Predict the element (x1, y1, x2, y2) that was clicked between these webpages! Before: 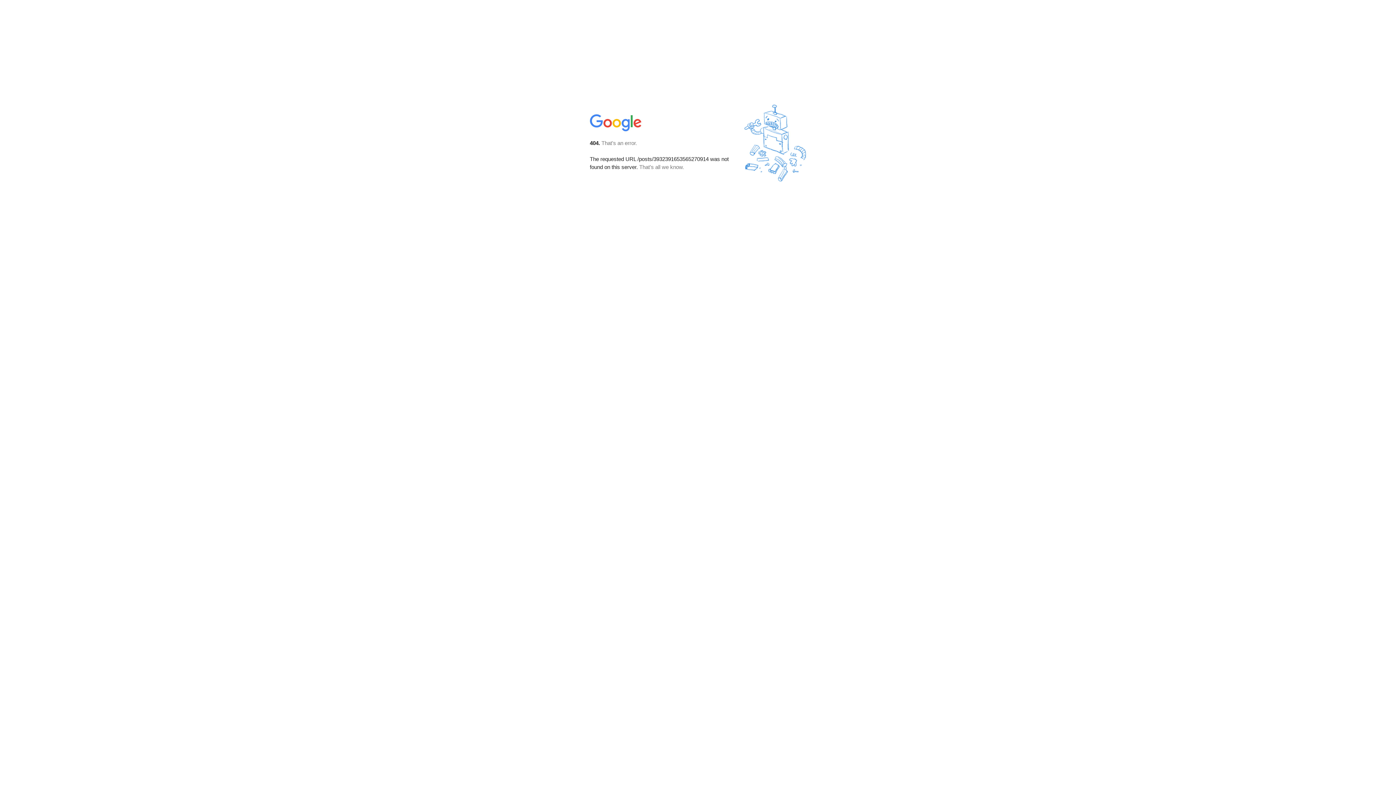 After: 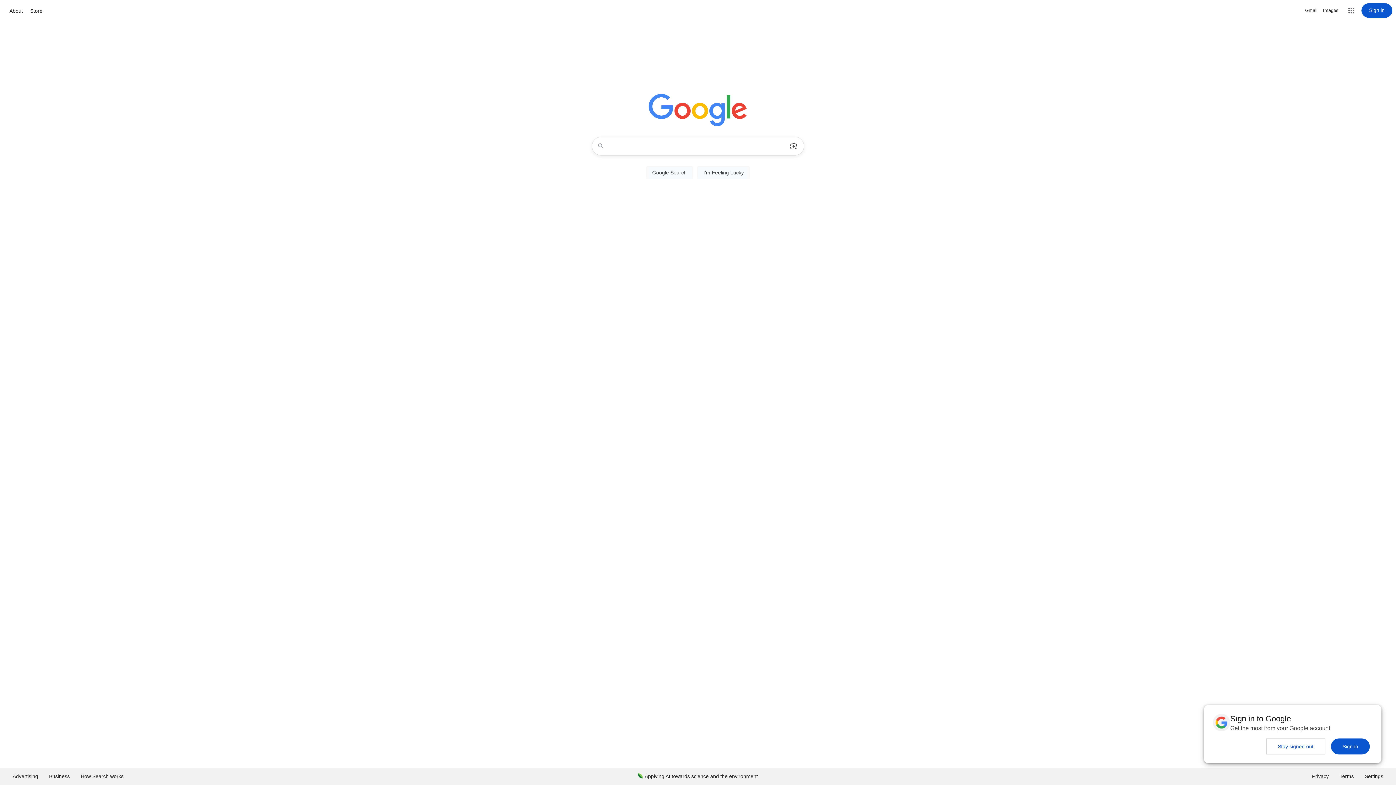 Action: bbox: (590, 127, 642, 134)